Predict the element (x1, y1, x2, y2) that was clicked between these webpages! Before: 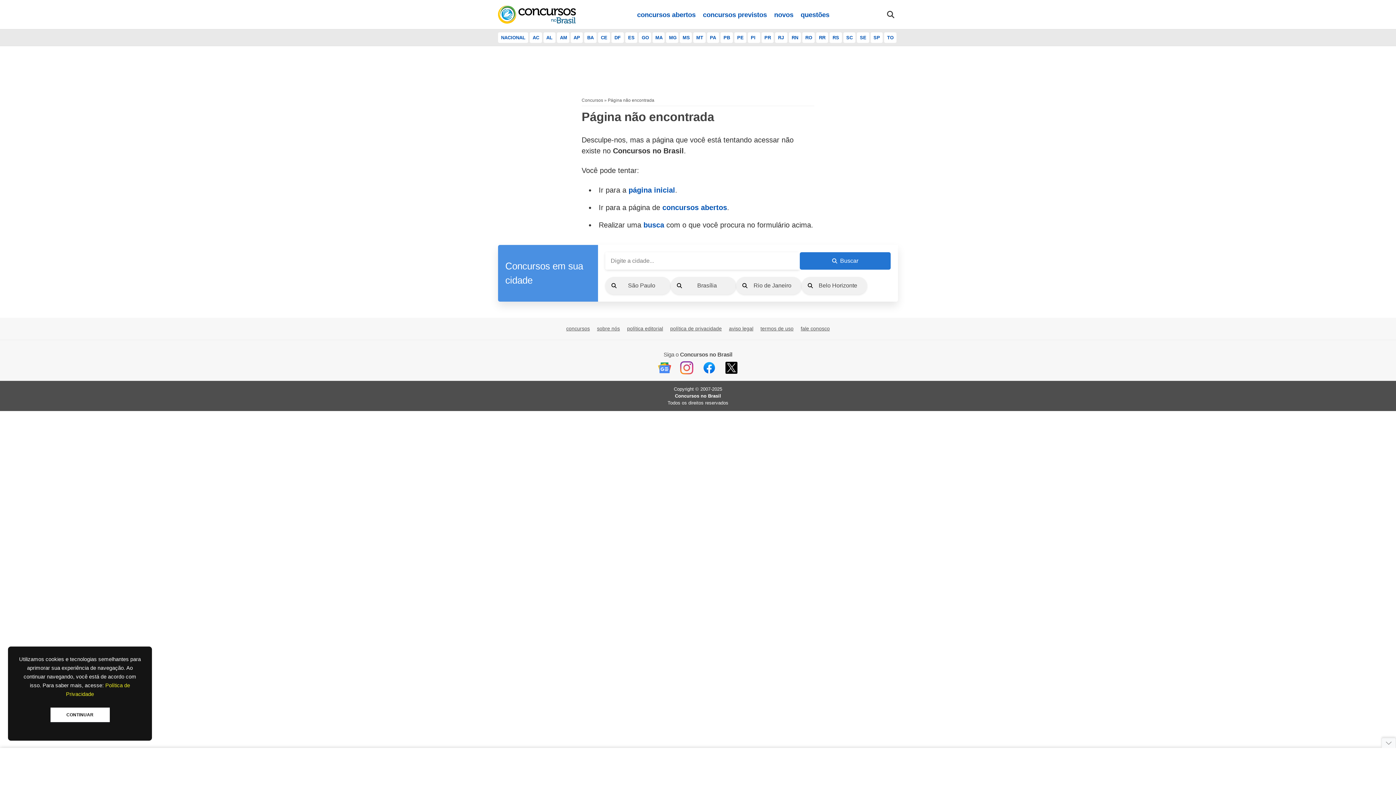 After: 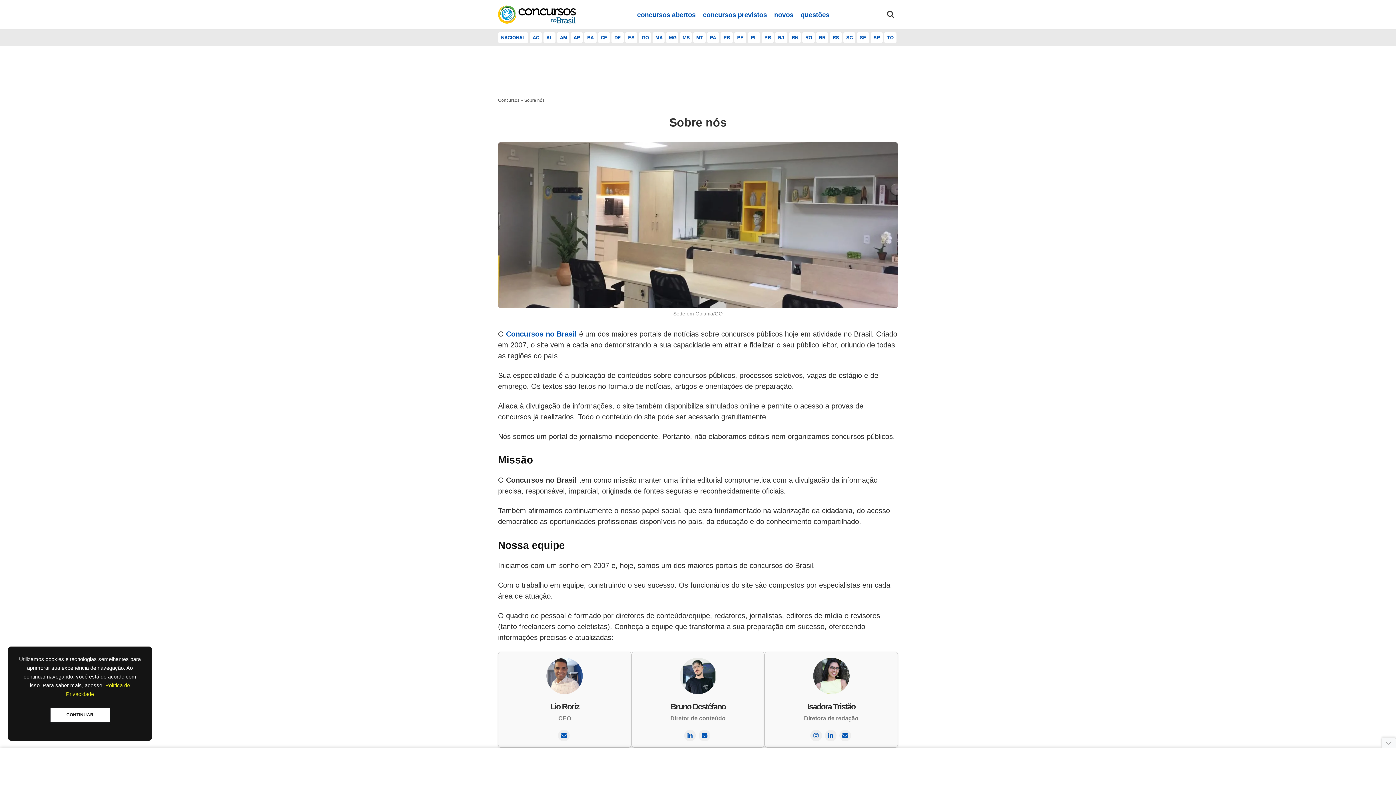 Action: bbox: (597, 326, 620, 331) label: sobre nós